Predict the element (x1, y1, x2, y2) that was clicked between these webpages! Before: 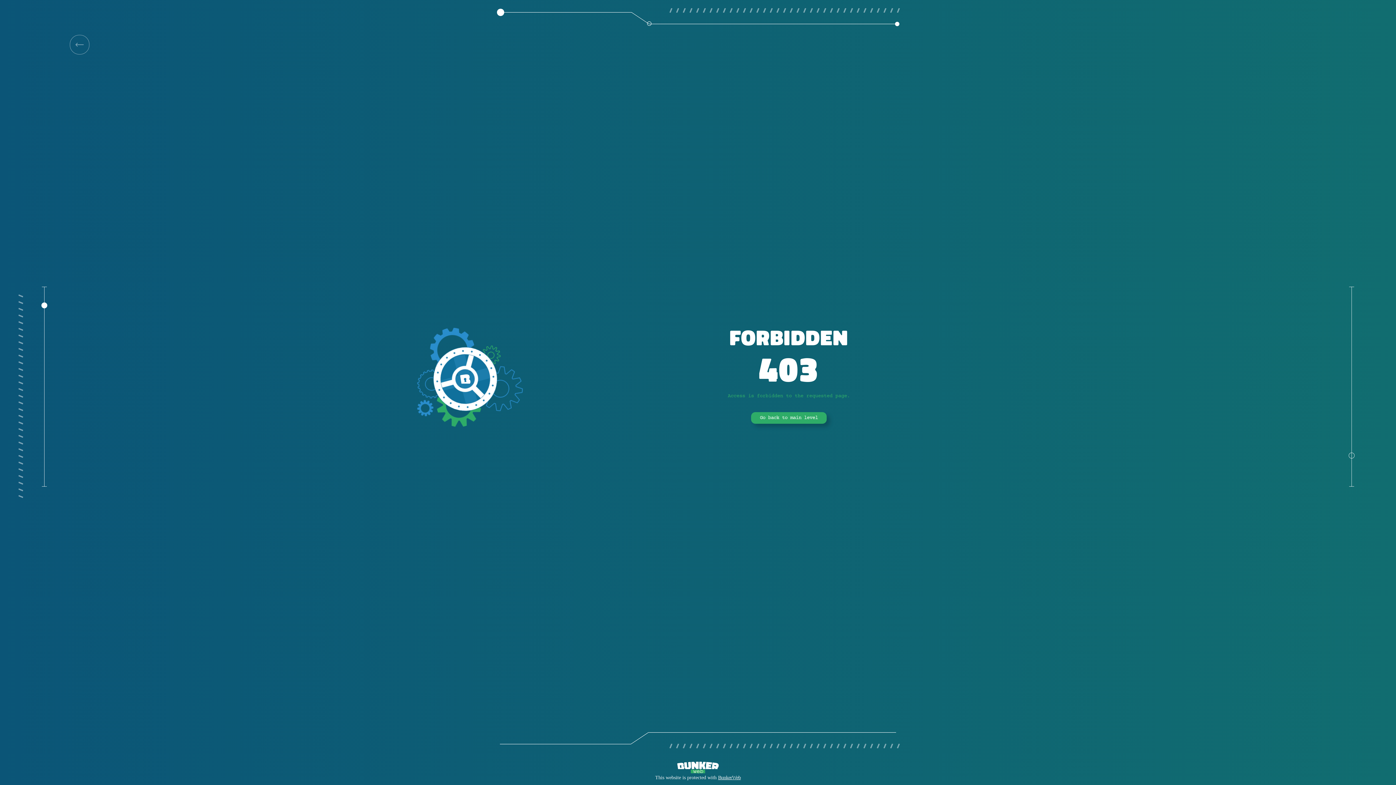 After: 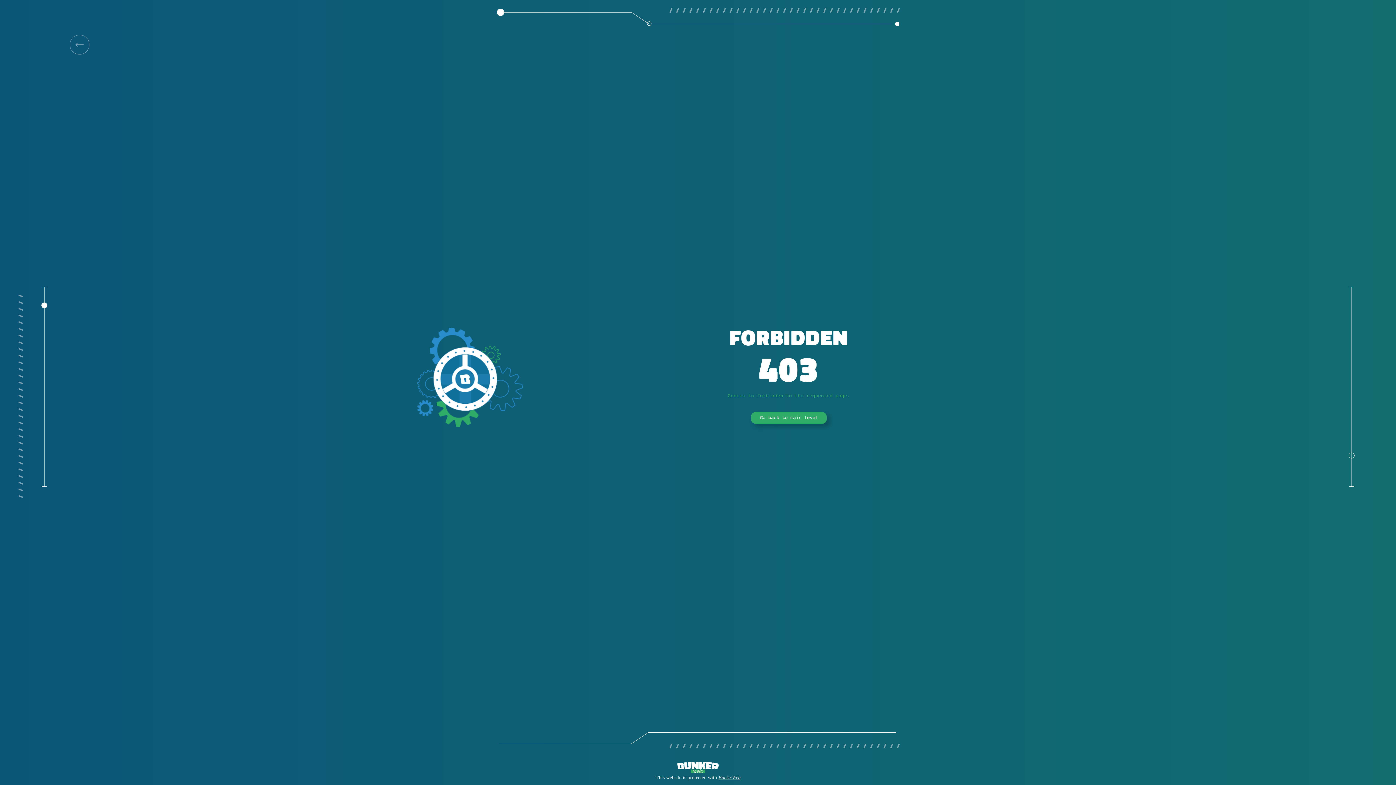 Action: label: BunkerWeb bbox: (718, 775, 740, 780)